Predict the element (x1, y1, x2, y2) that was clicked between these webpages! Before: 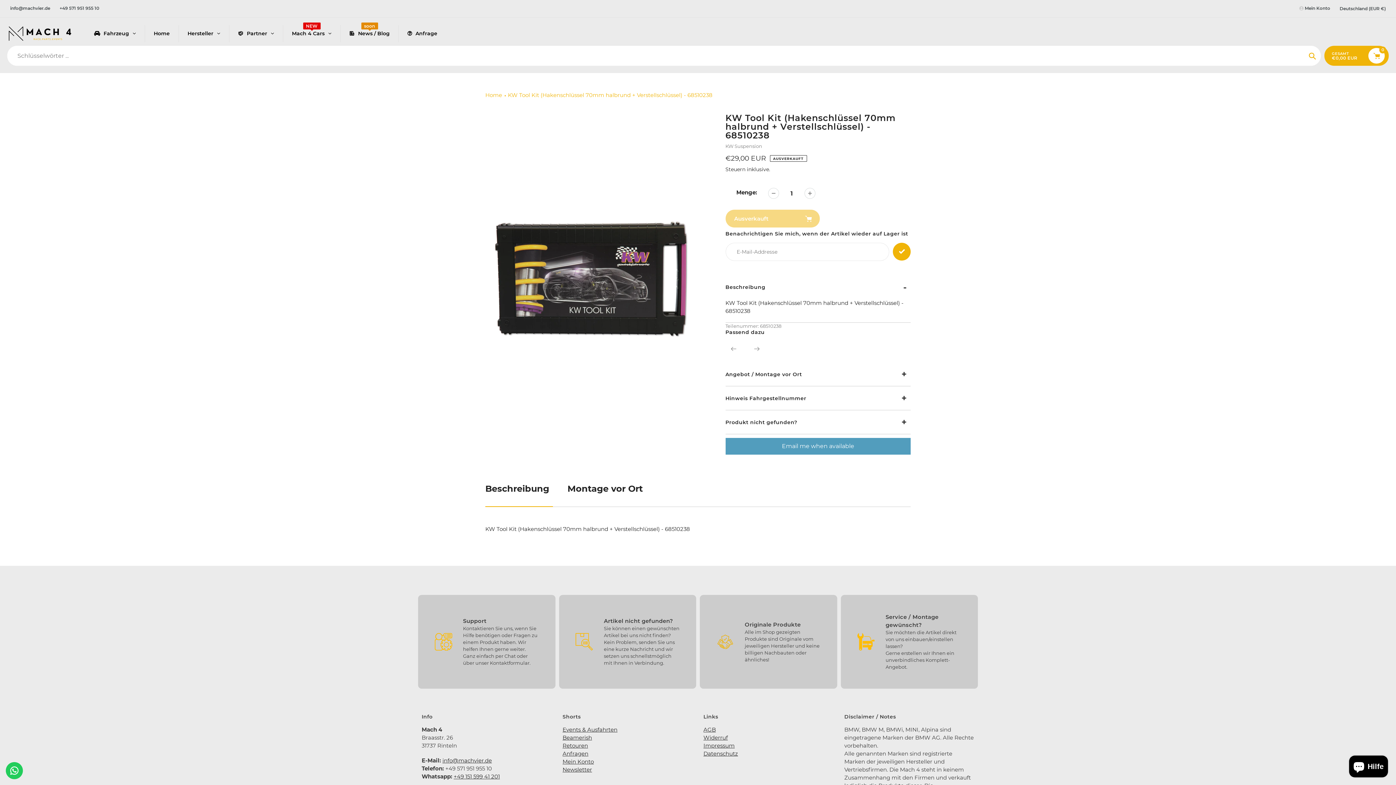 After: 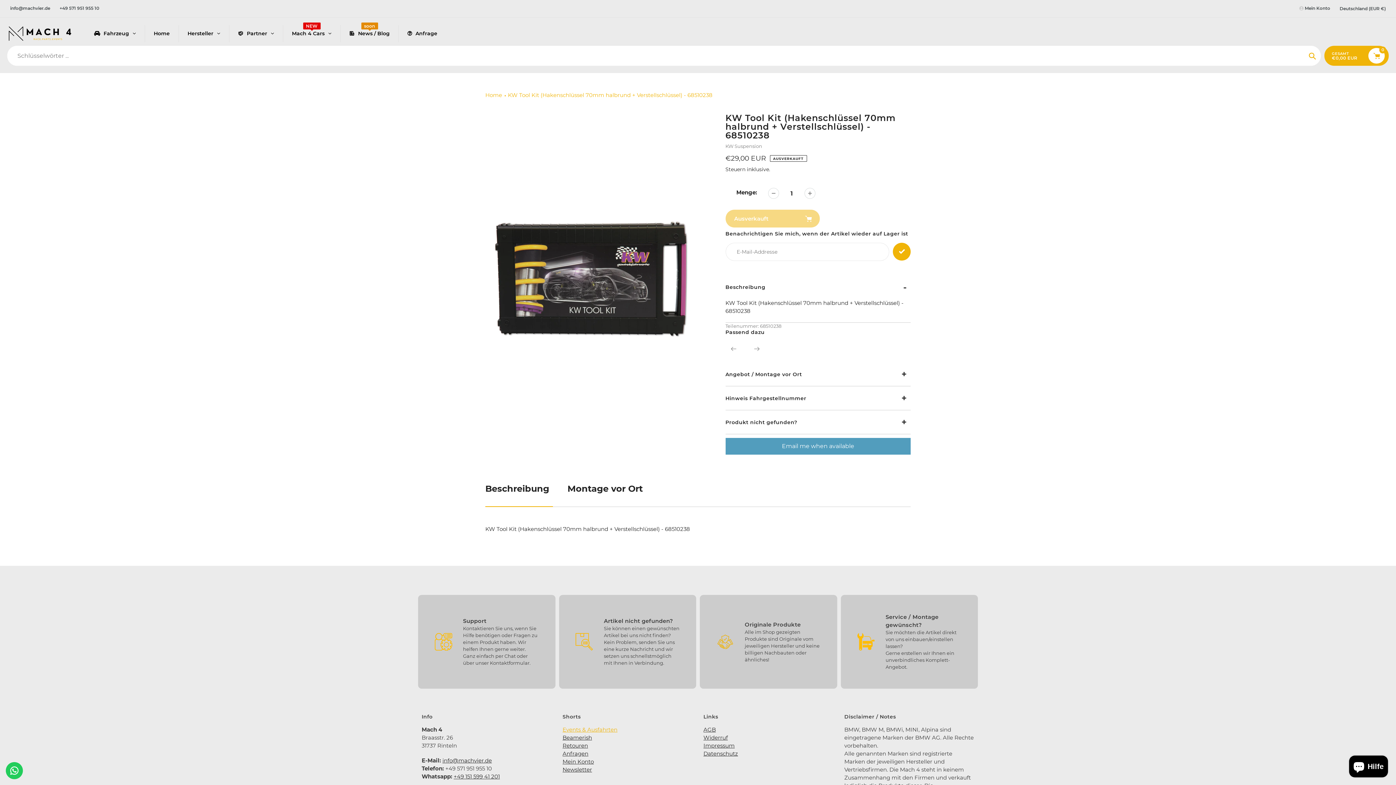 Action: bbox: (562, 726, 617, 733) label: Events & Ausfahrten